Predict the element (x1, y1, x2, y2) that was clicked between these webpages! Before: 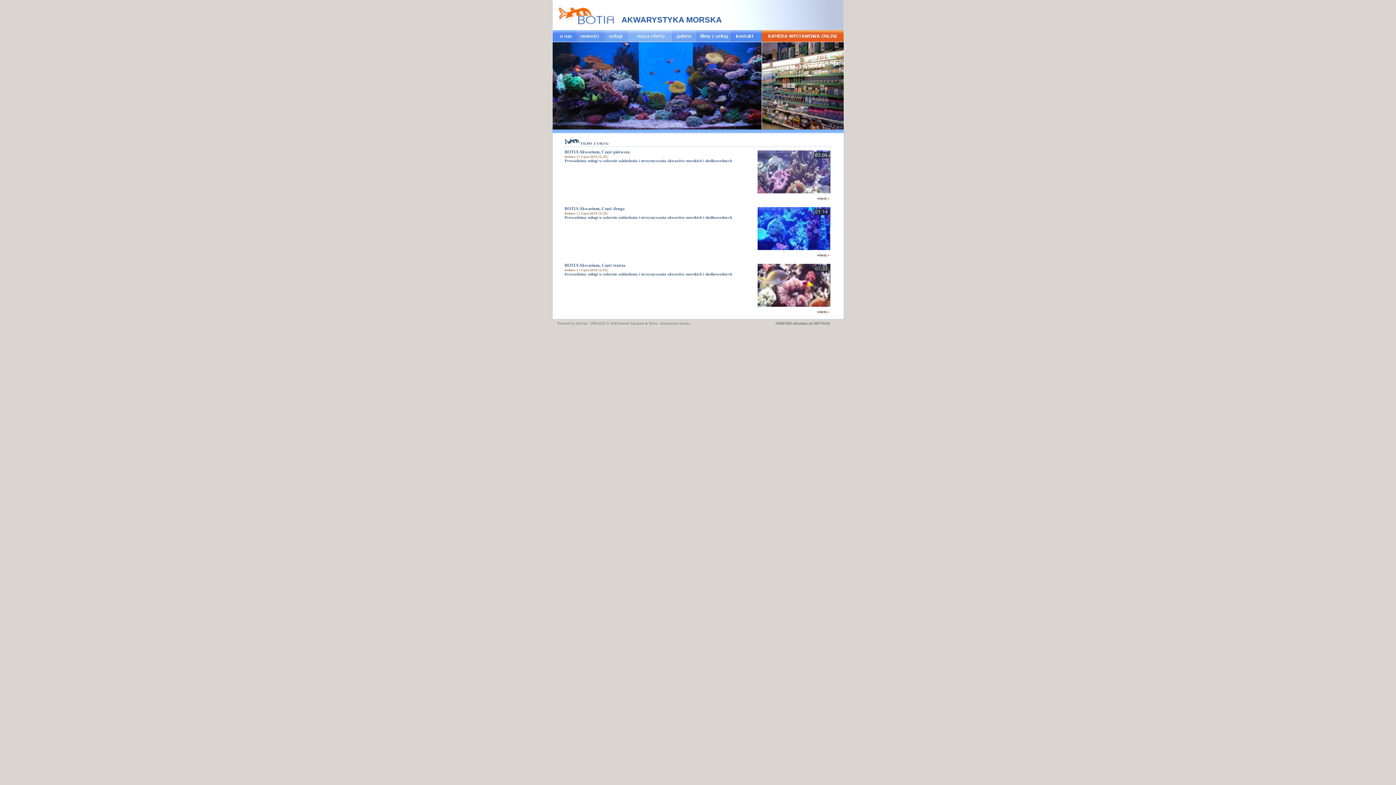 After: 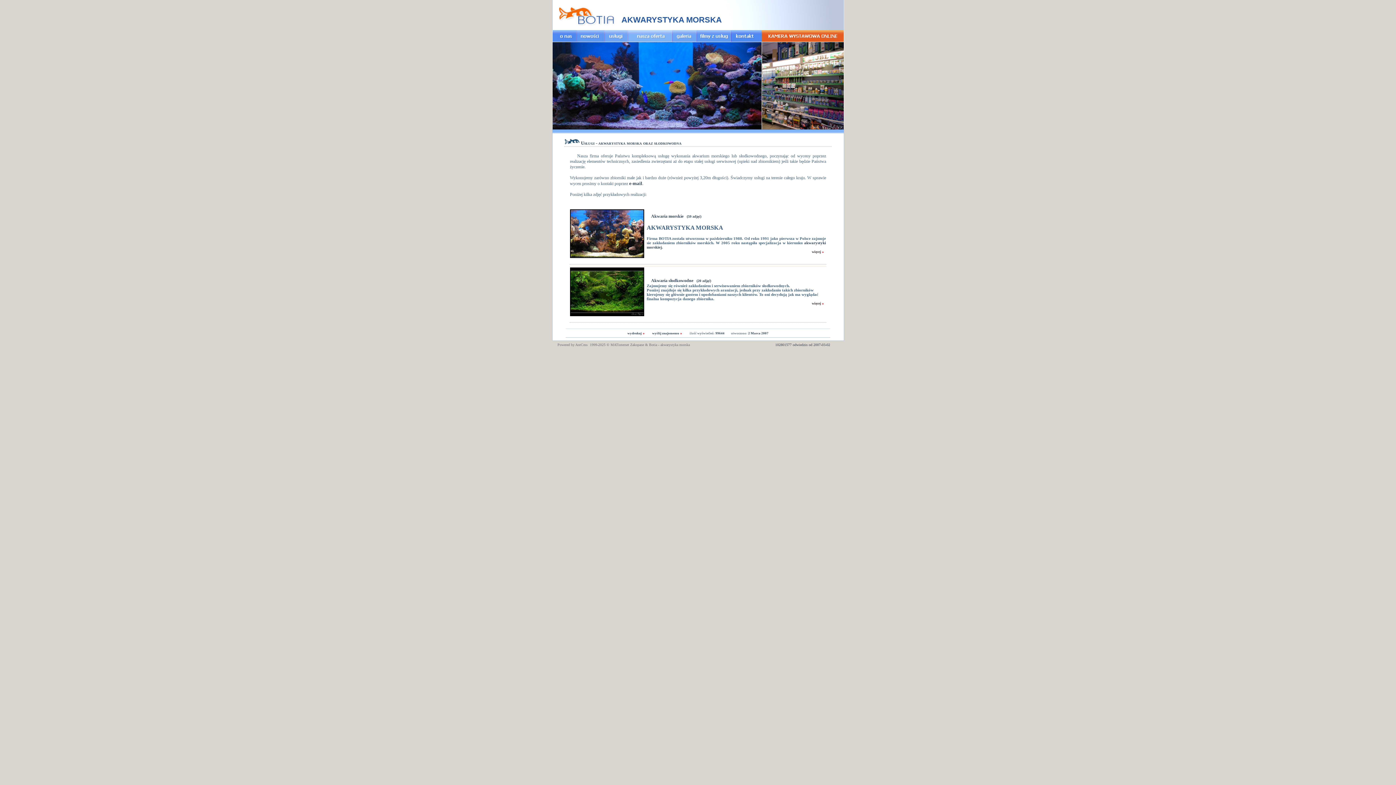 Action: bbox: (604, 38, 627, 42)